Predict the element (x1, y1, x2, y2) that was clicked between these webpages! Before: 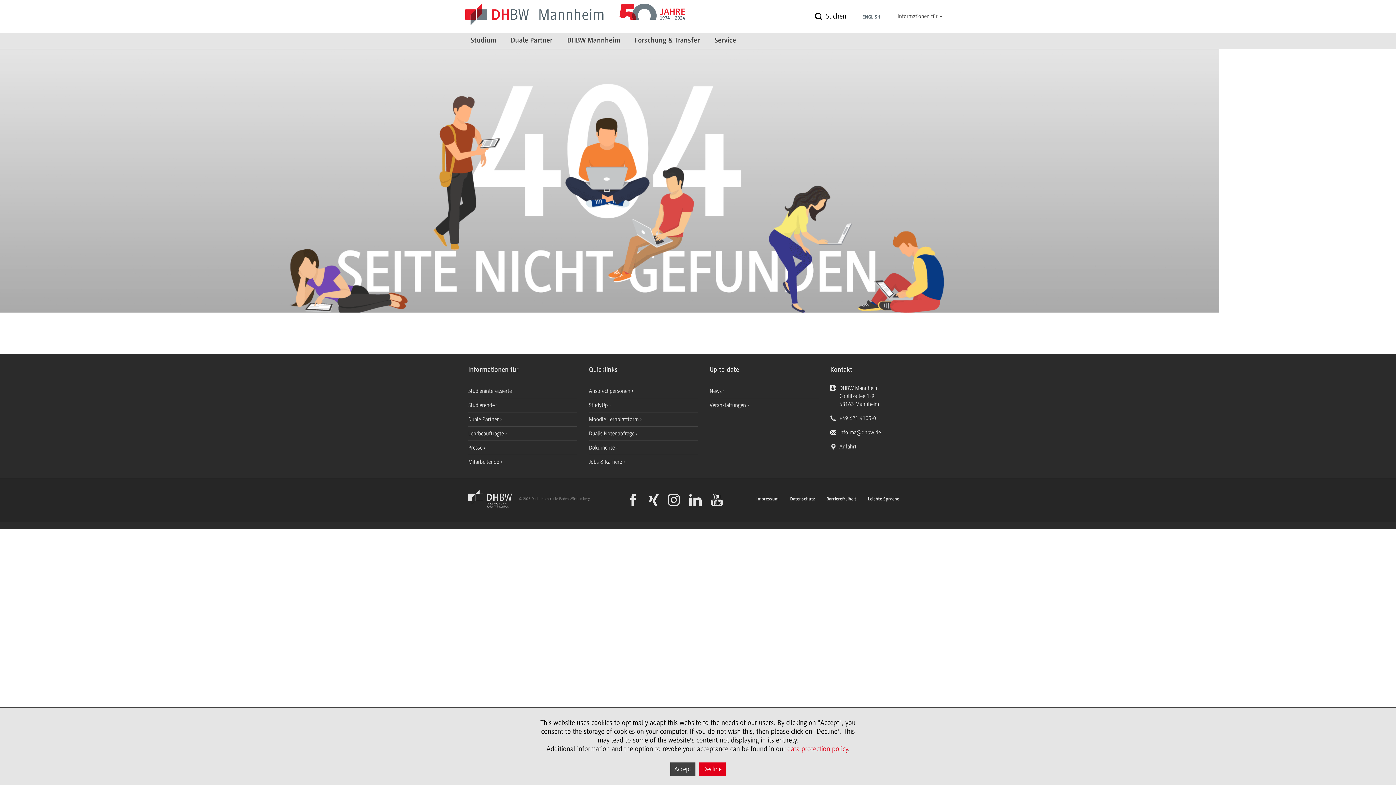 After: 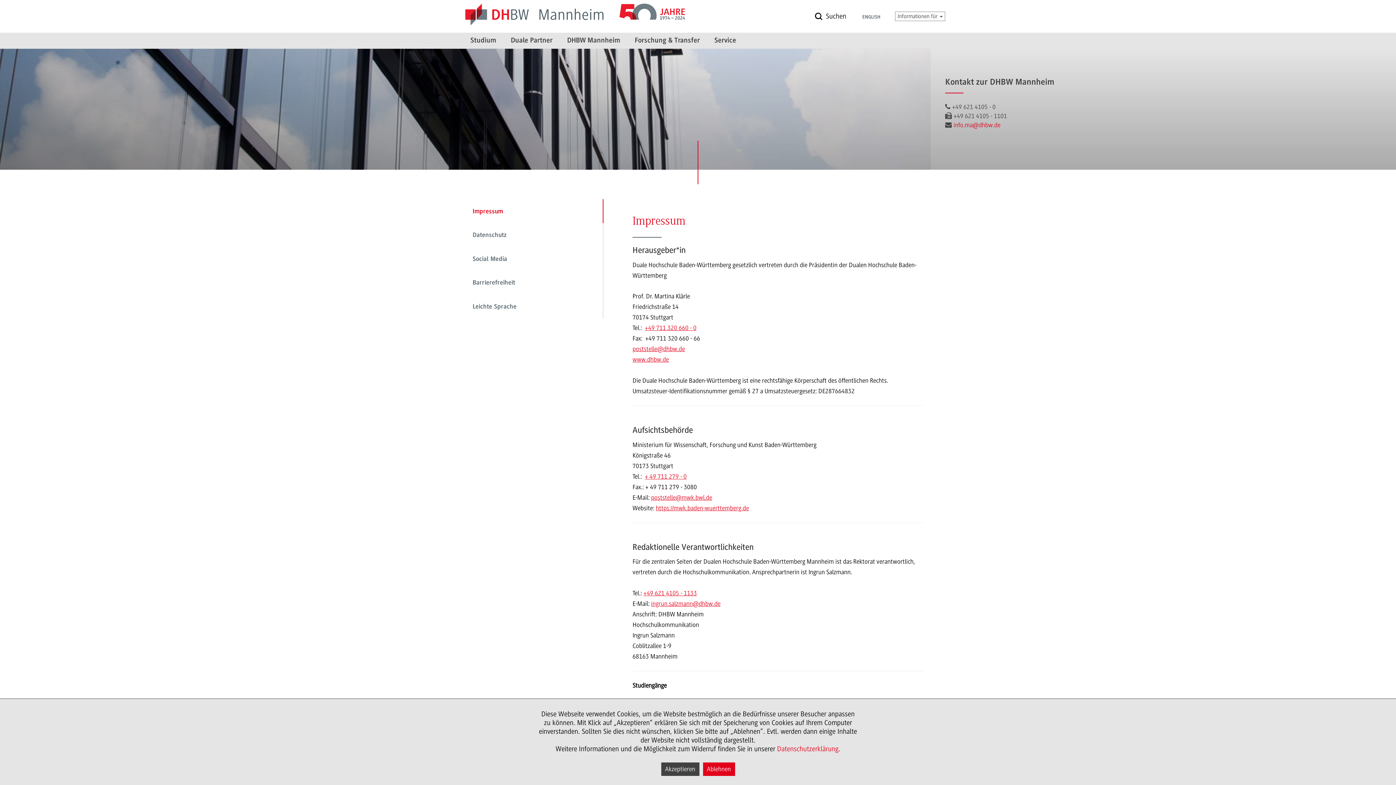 Action: bbox: (756, 497, 778, 501) label: Impressum